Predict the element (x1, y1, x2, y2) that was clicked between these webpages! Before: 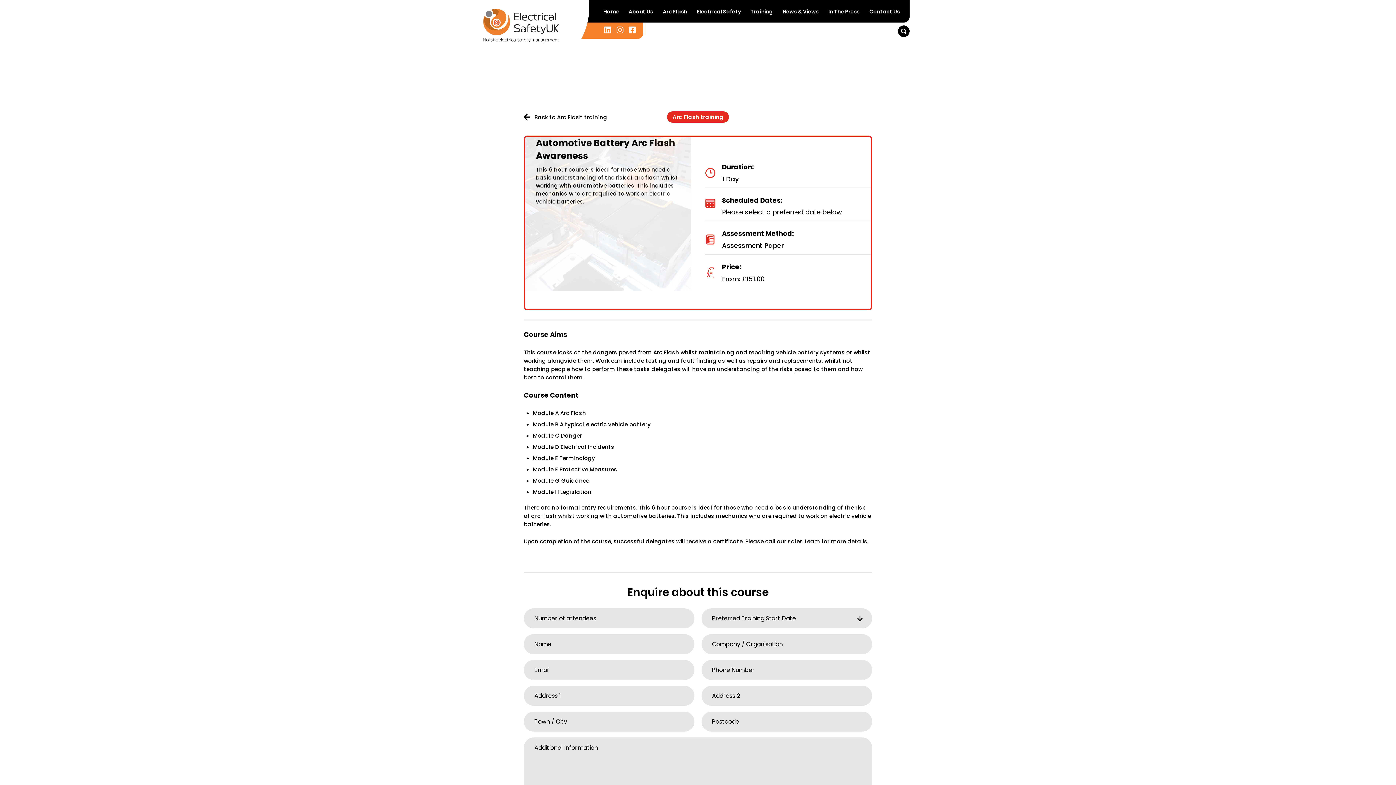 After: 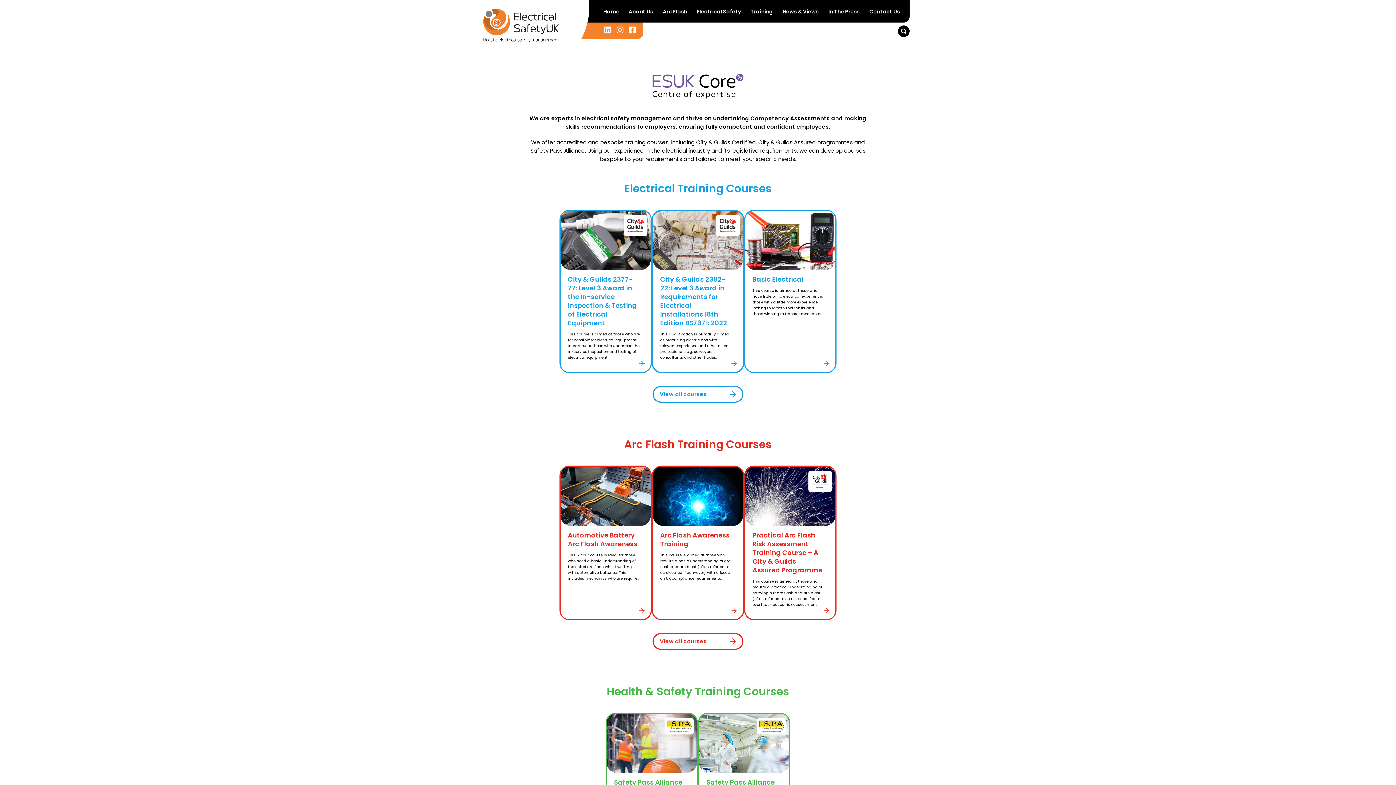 Action: bbox: (750, 7, 773, 15) label: Training